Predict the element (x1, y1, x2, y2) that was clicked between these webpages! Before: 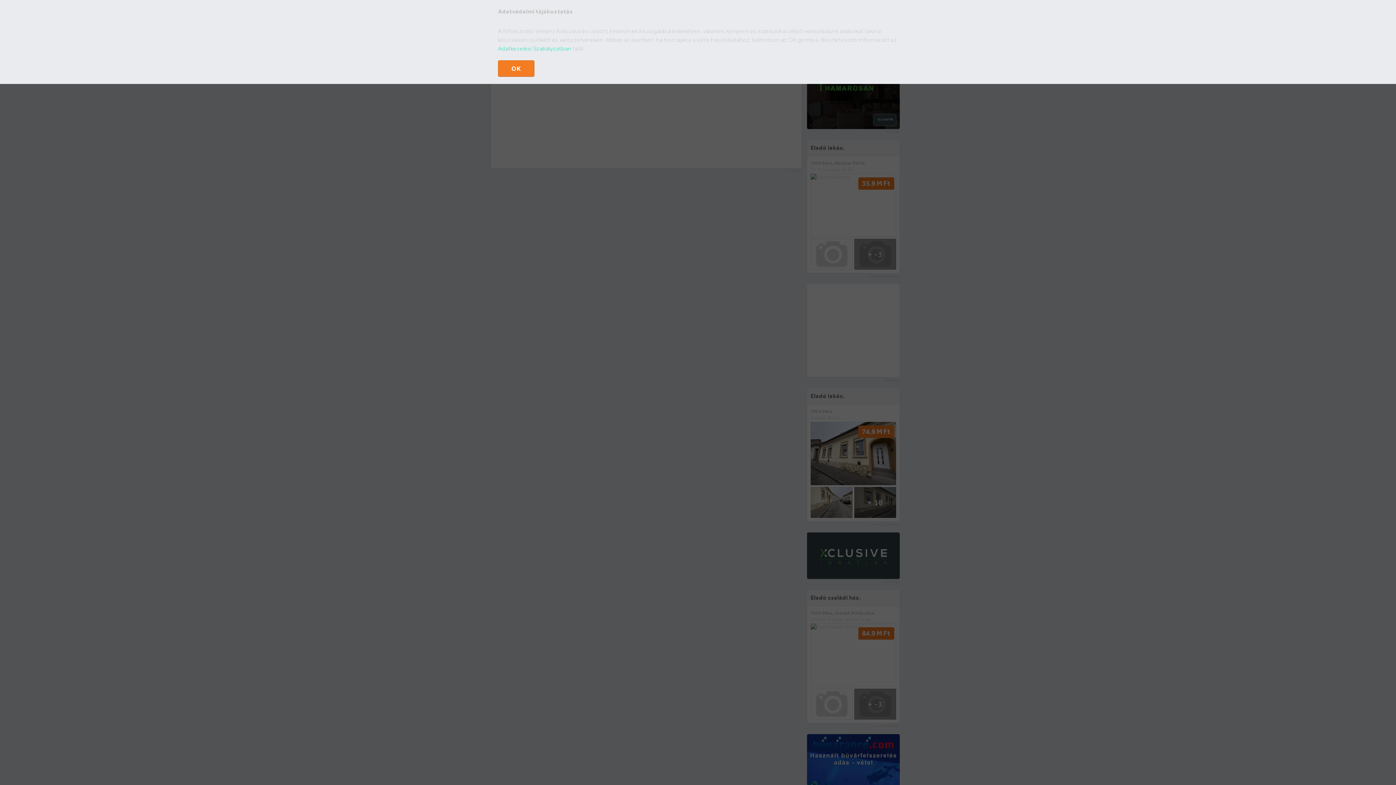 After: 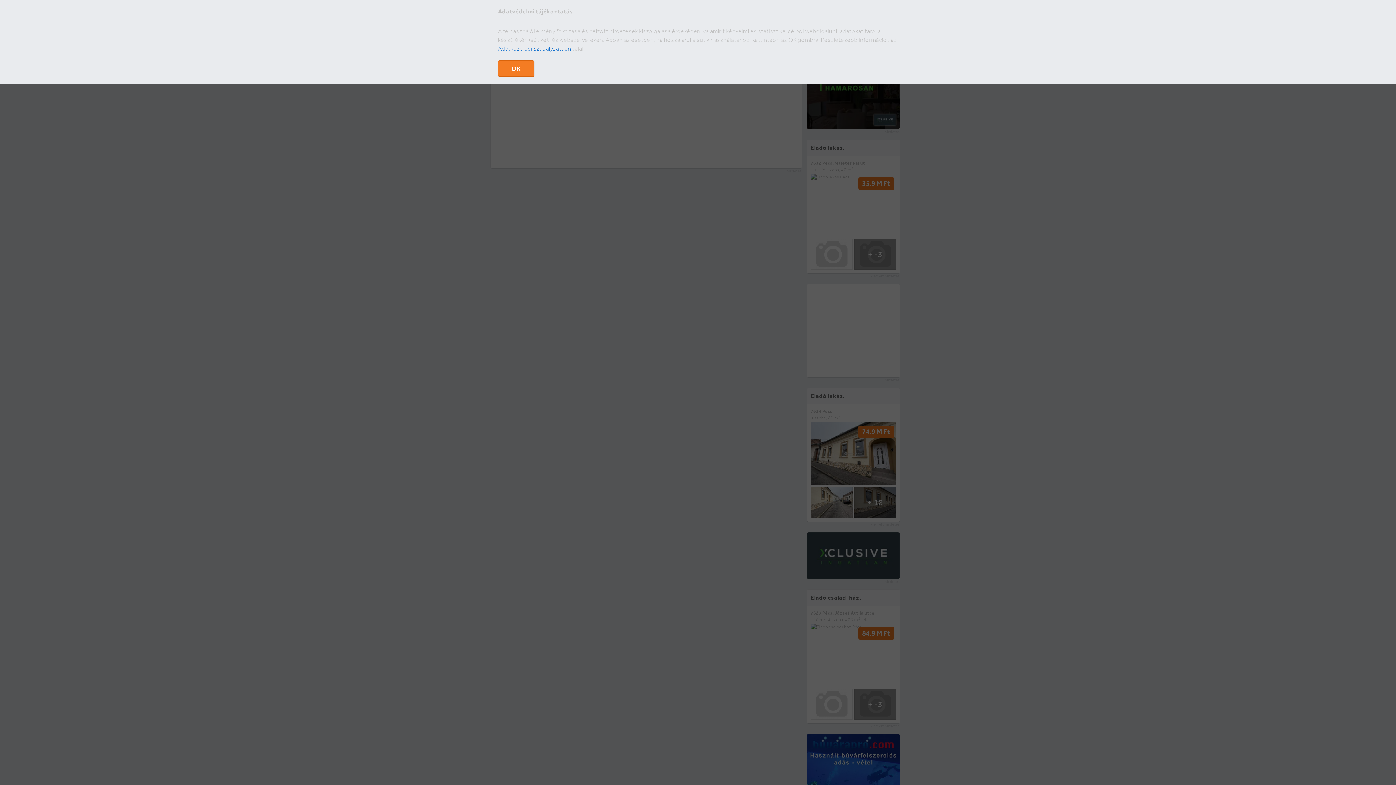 Action: label: Adatkezelési Szabályzatban bbox: (498, 45, 571, 52)